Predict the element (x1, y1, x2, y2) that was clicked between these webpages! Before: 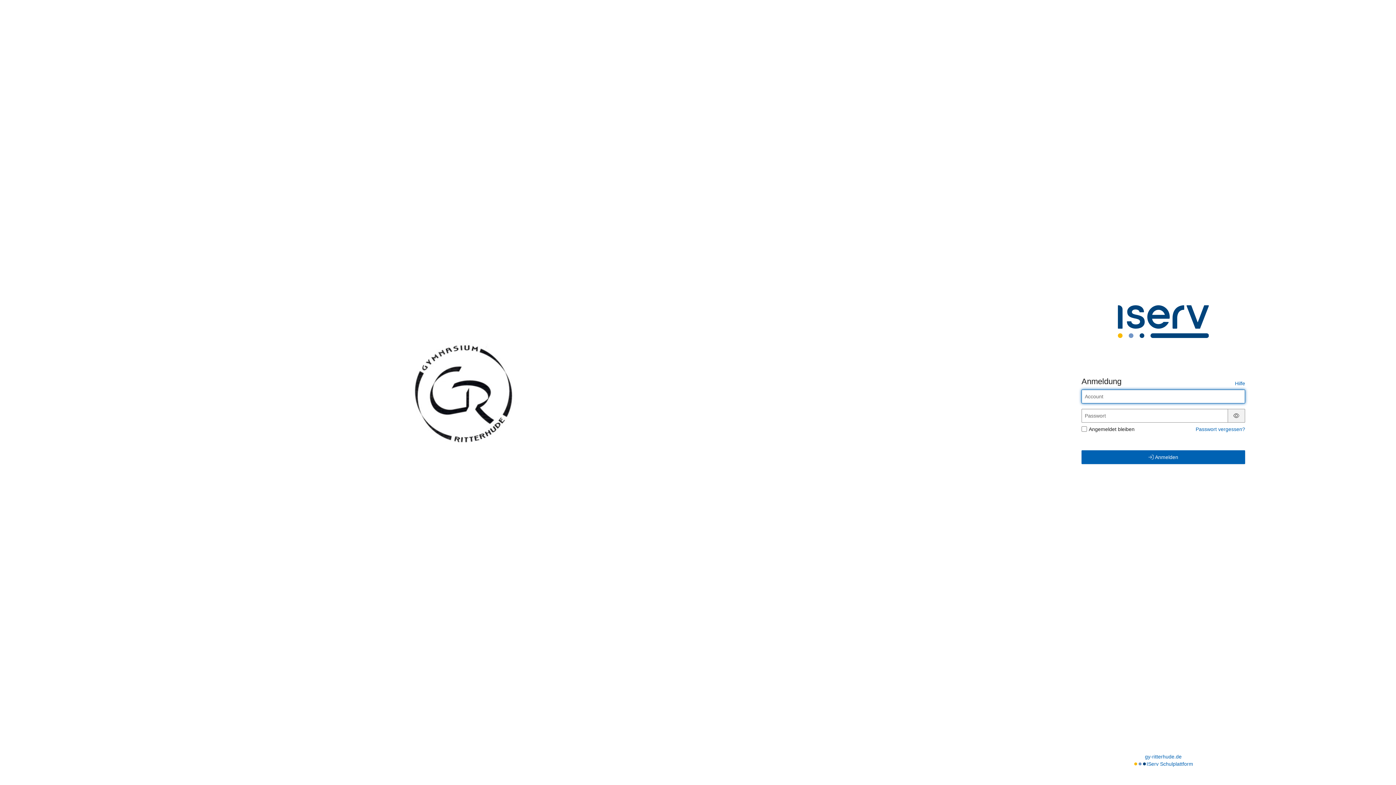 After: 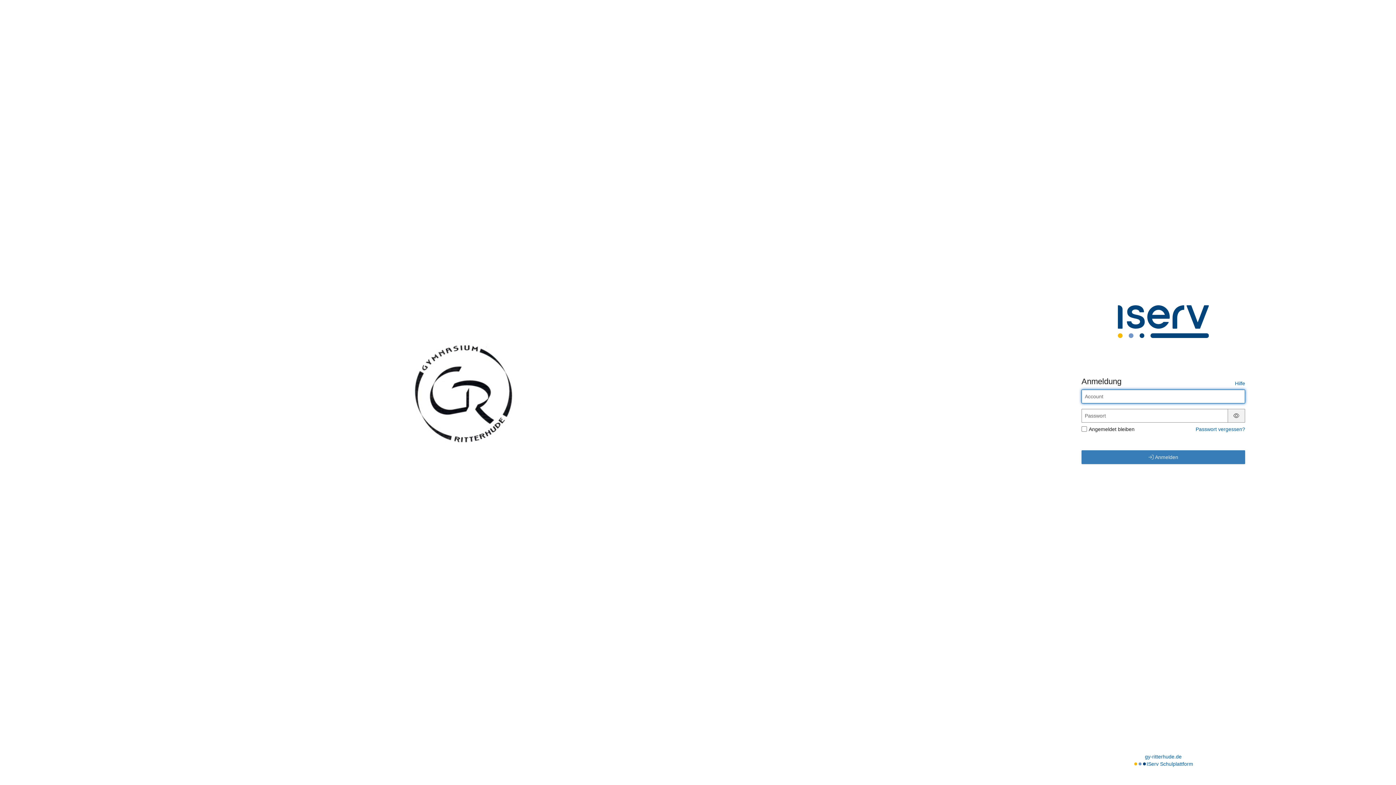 Action: label:  Anmelden bbox: (1081, 450, 1245, 464)